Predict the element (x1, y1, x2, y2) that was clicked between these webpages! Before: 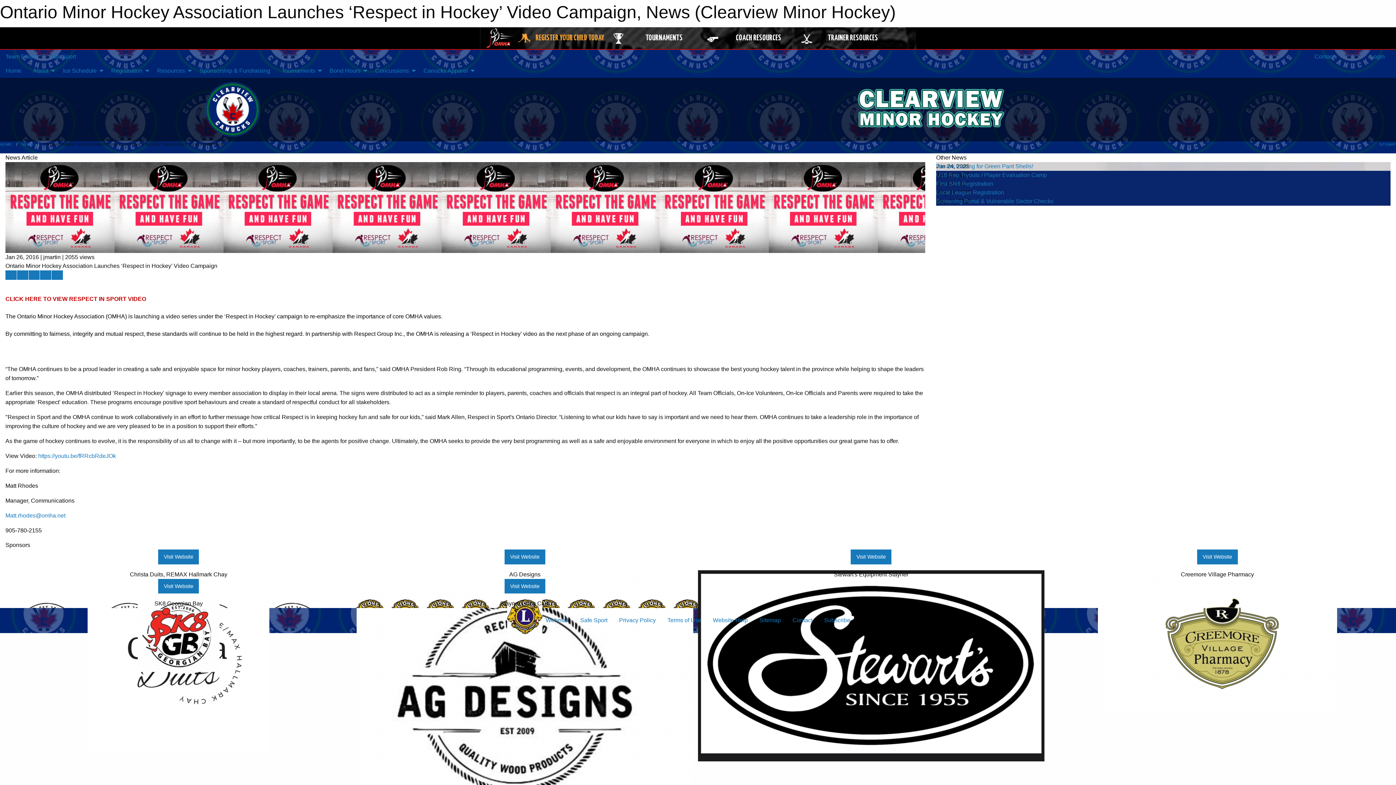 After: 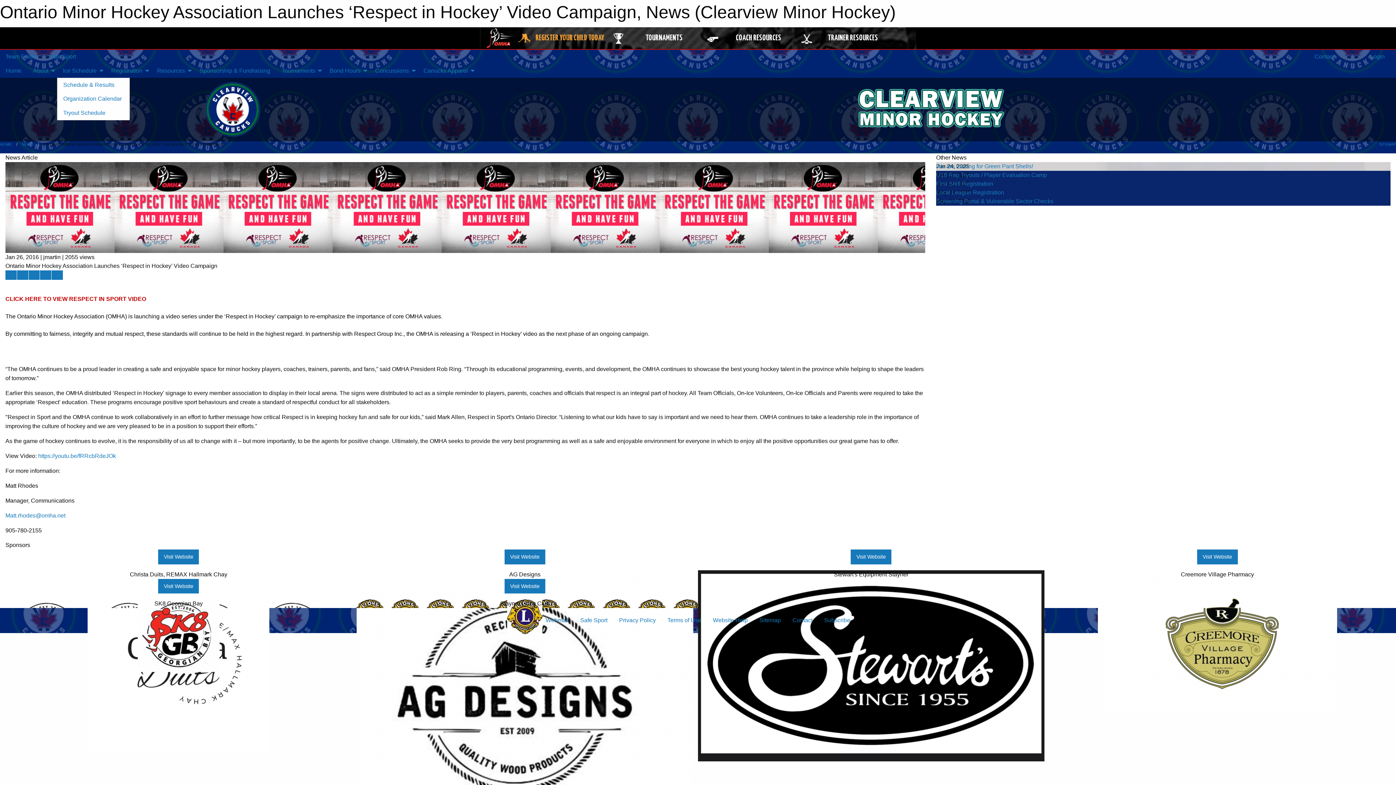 Action: bbox: (57, 63, 105, 77) label: Ice Schedule